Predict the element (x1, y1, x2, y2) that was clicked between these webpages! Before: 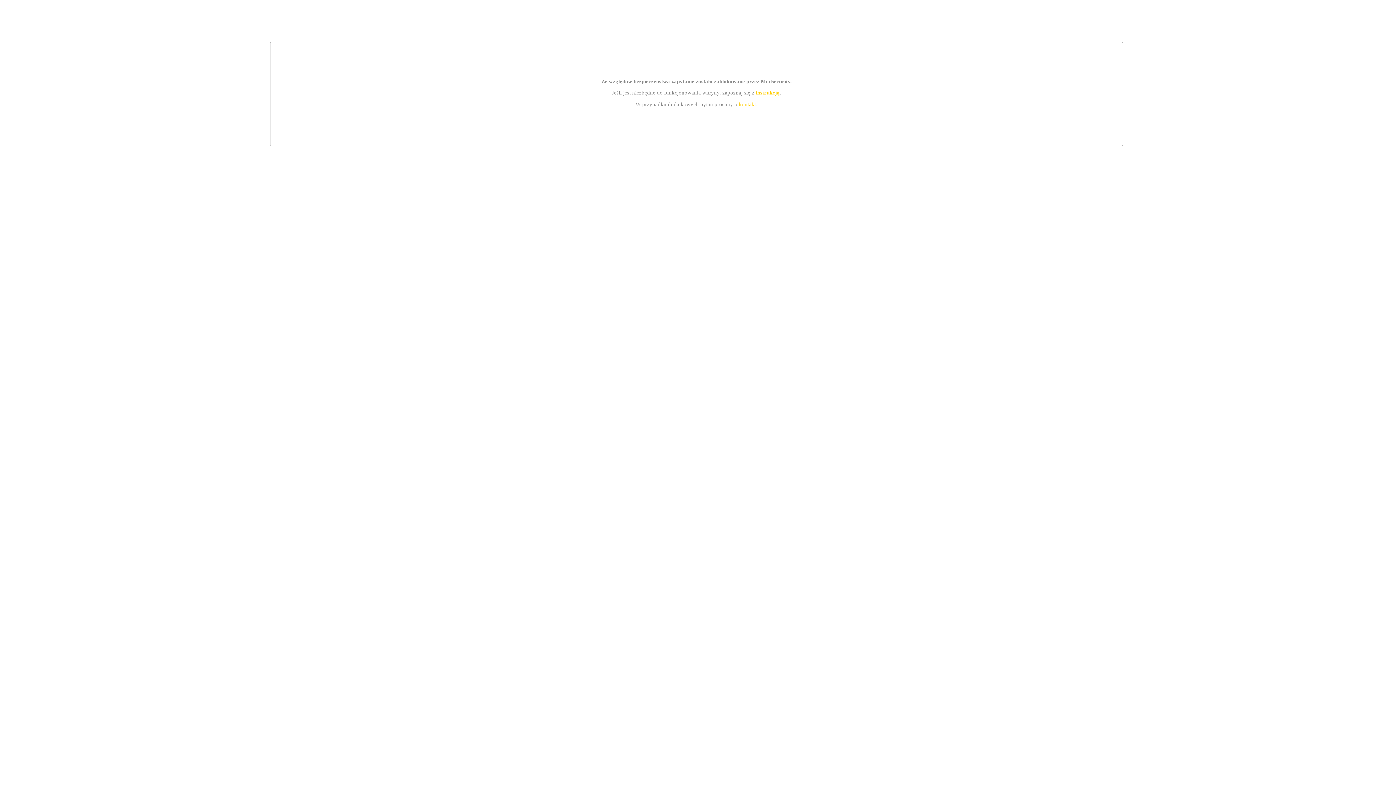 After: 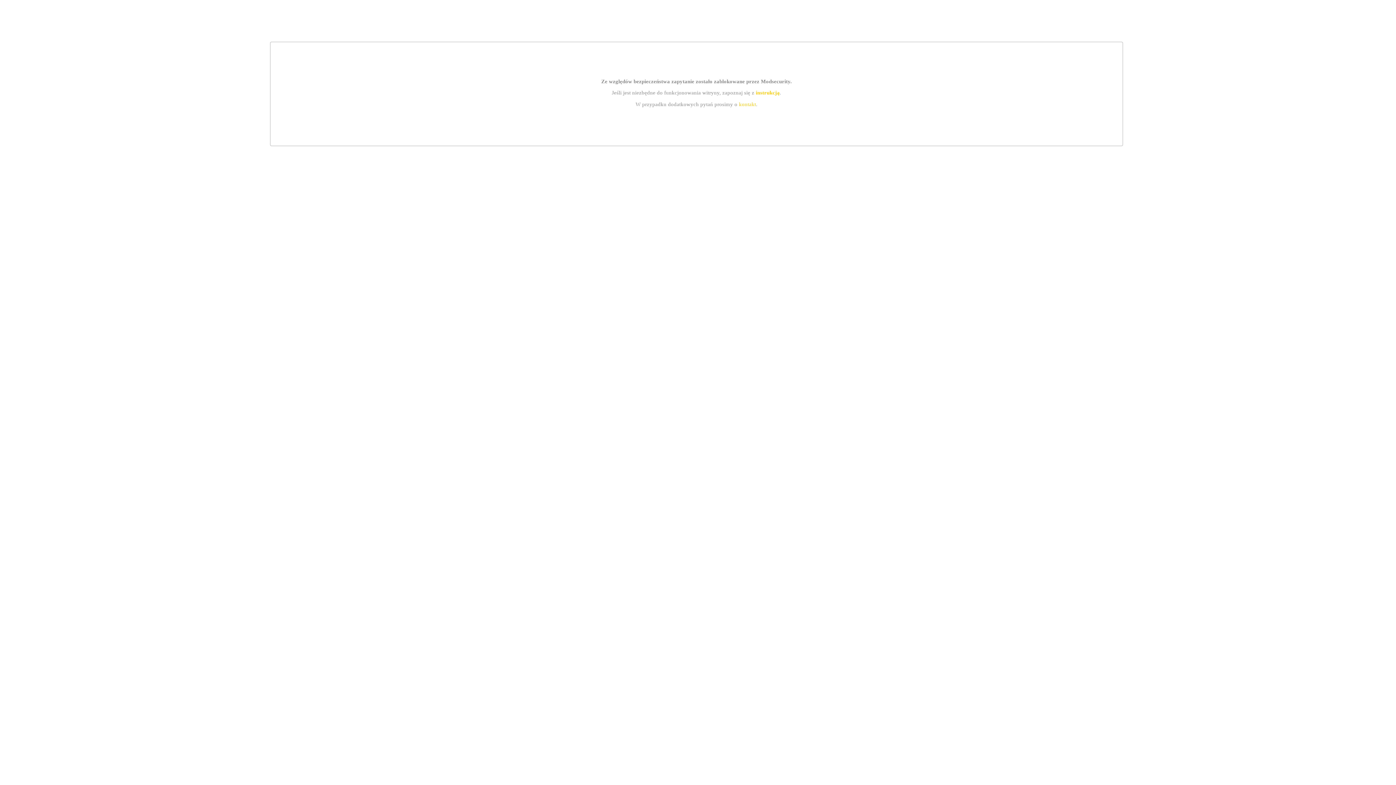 Action: bbox: (739, 101, 756, 107) label: kontakt